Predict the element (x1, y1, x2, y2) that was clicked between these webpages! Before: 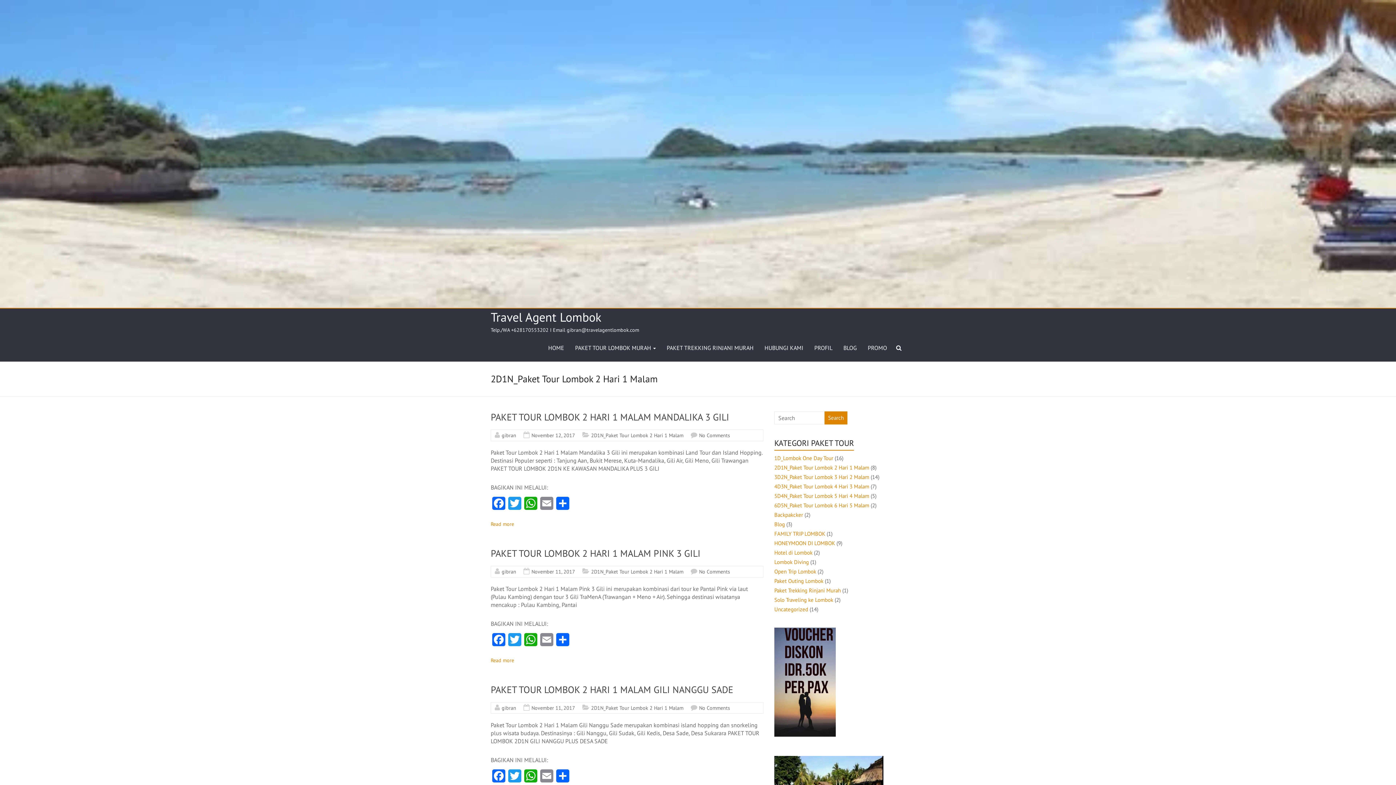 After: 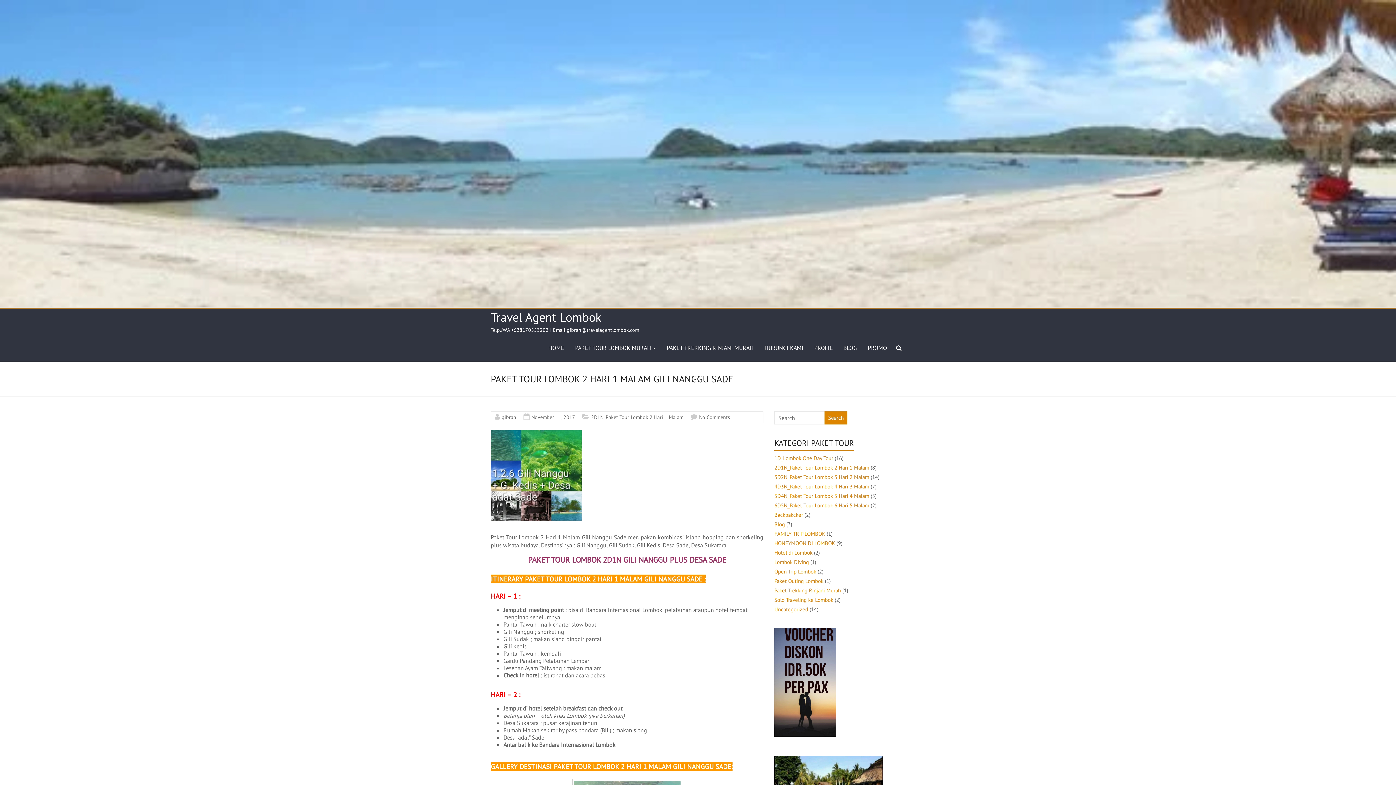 Action: bbox: (490, 684, 733, 696) label: PAKET TOUR LOMBOK 2 HARI 1 MALAM GILI NANGGU SADE